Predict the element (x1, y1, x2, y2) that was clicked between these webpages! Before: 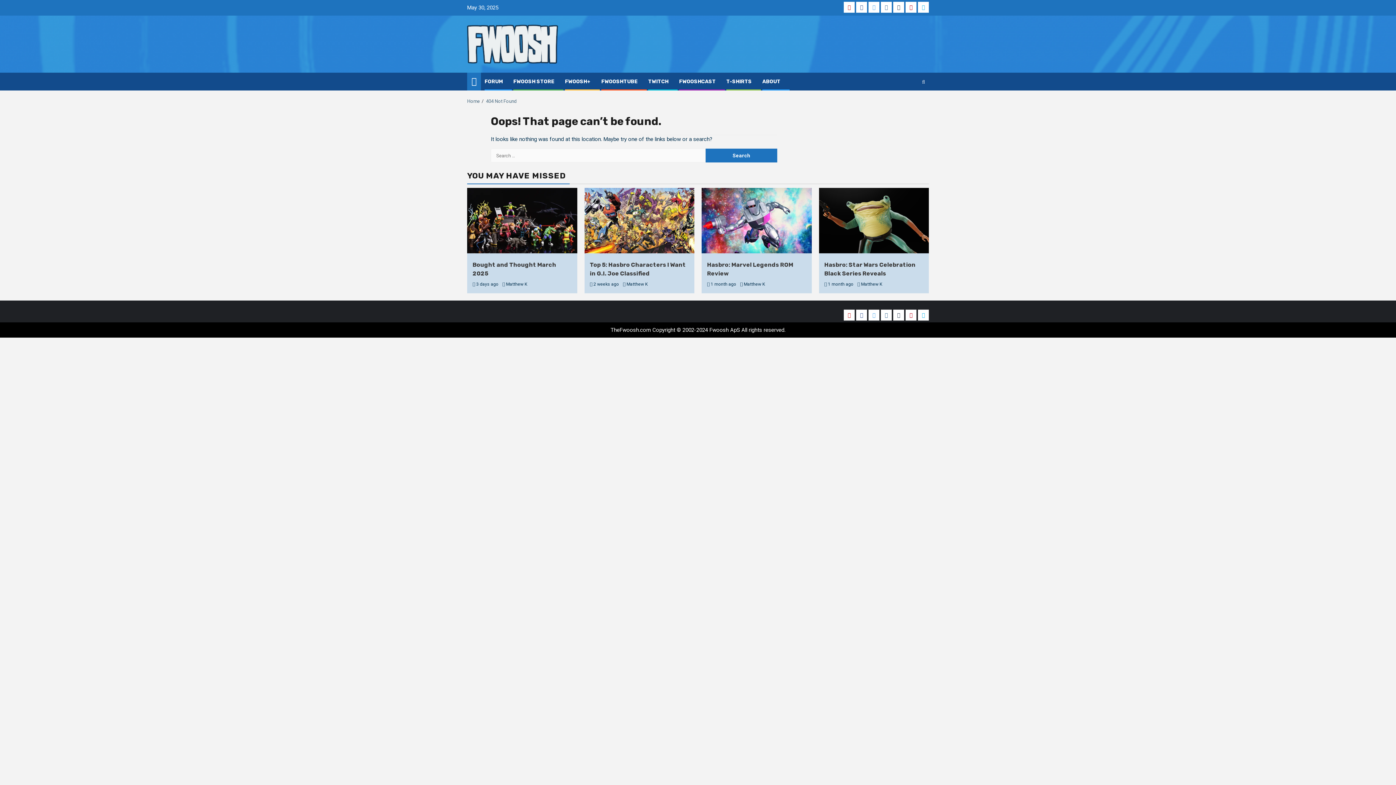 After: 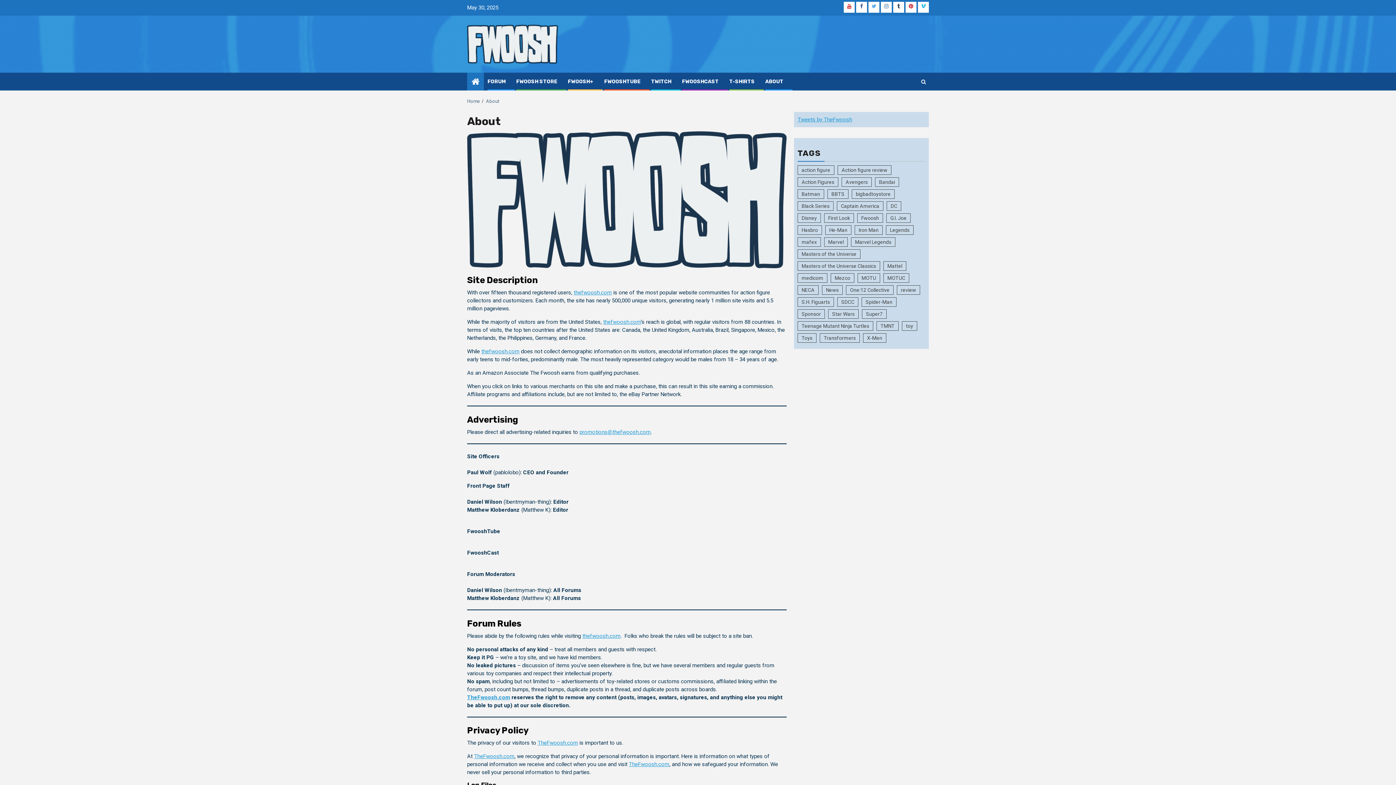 Action: bbox: (762, 78, 780, 84) label: ABOUT